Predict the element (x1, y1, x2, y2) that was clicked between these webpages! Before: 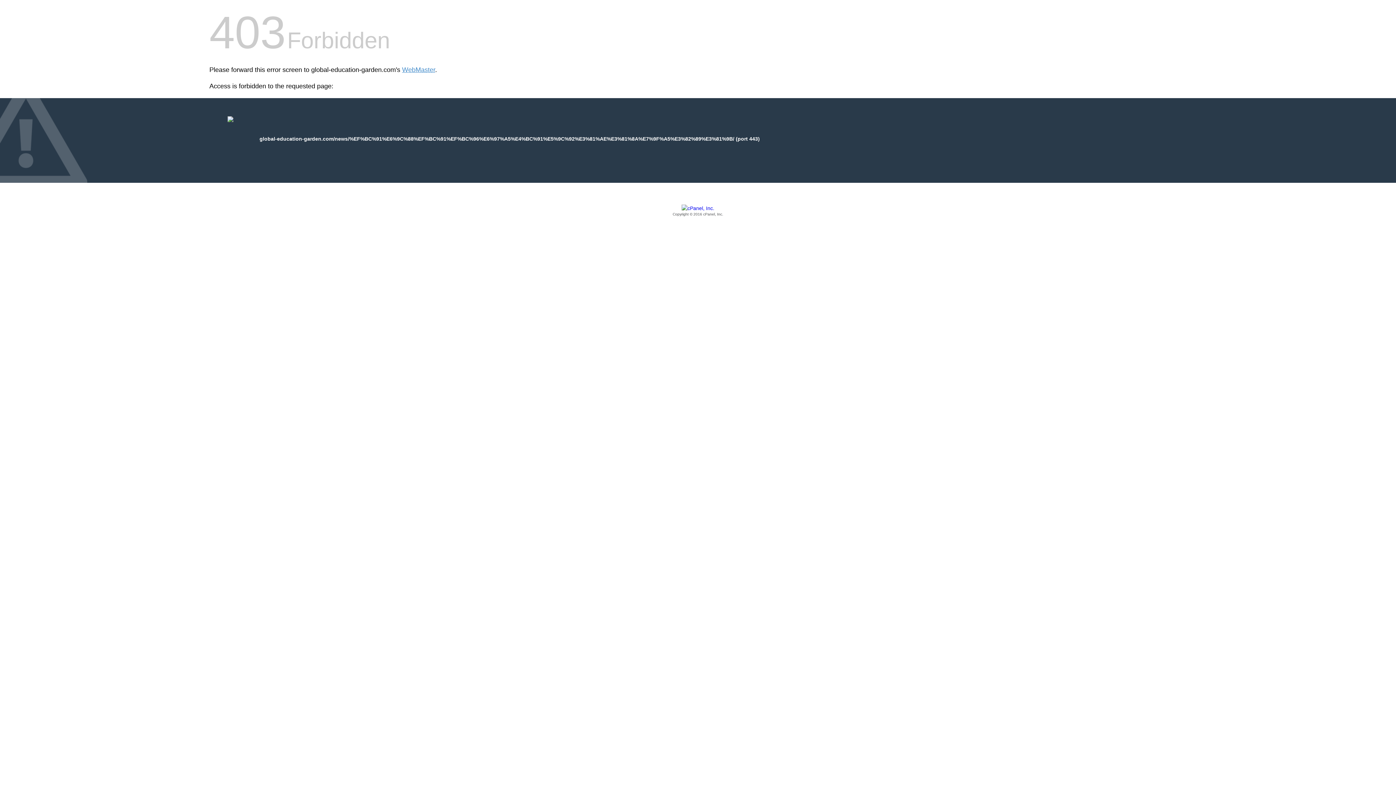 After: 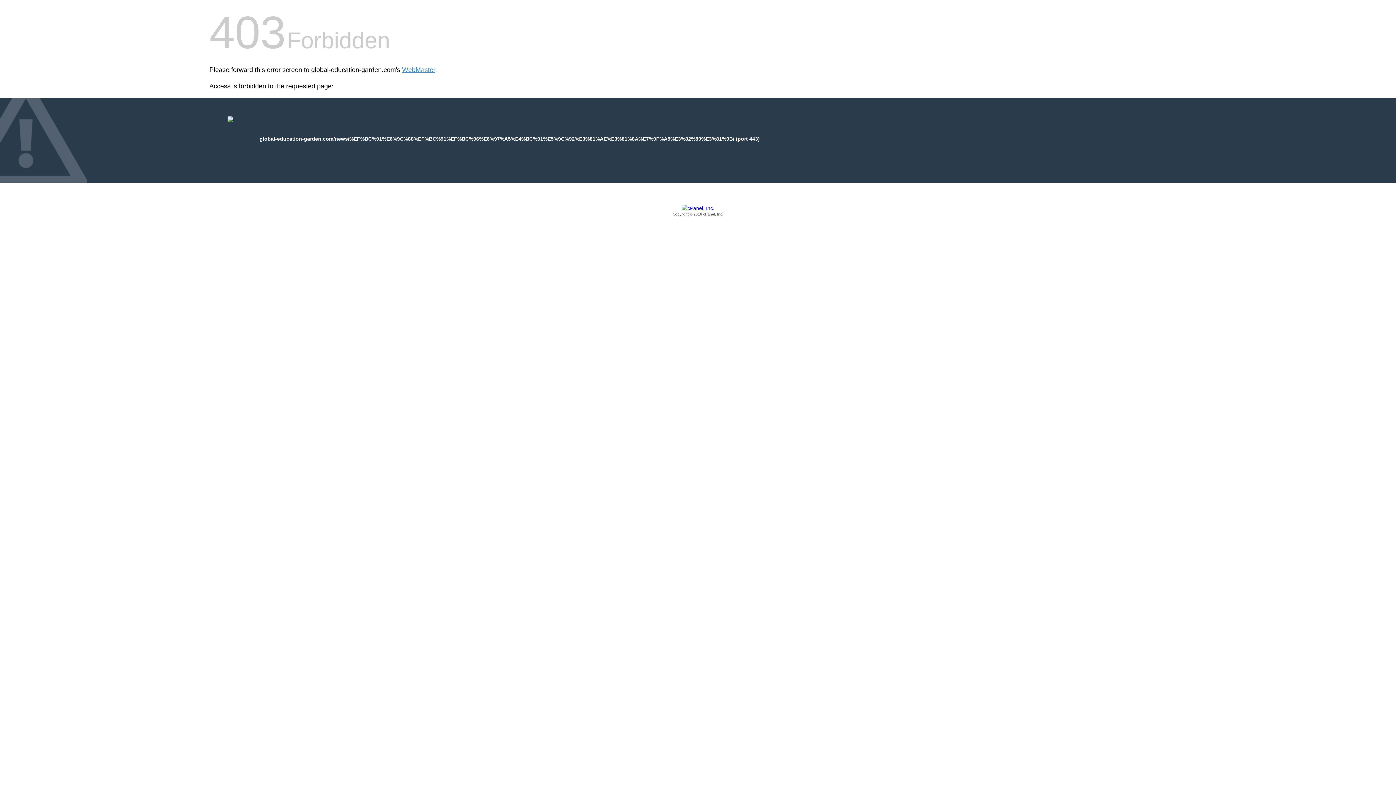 Action: bbox: (209, 205, 1186, 217) label: Copyright © 2016 cPanel, Inc.